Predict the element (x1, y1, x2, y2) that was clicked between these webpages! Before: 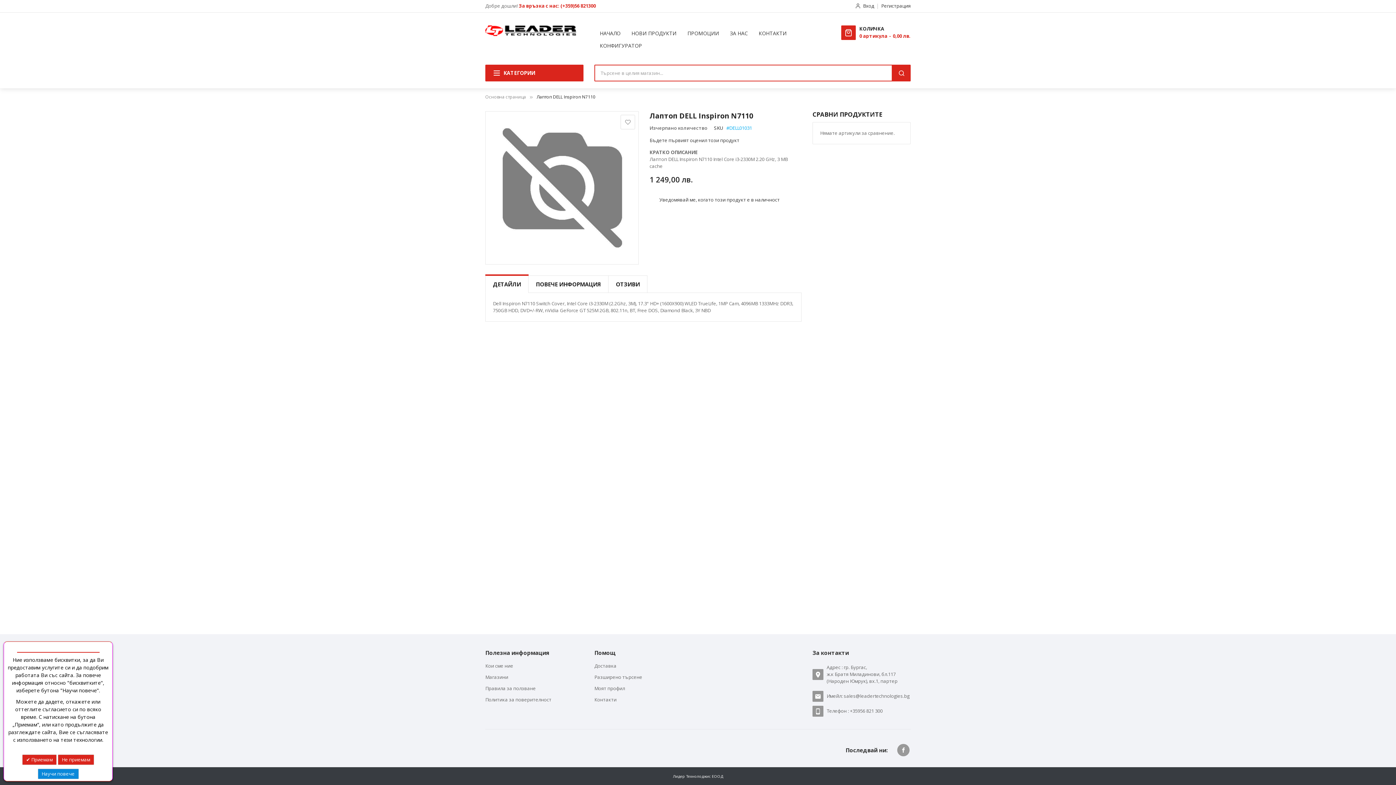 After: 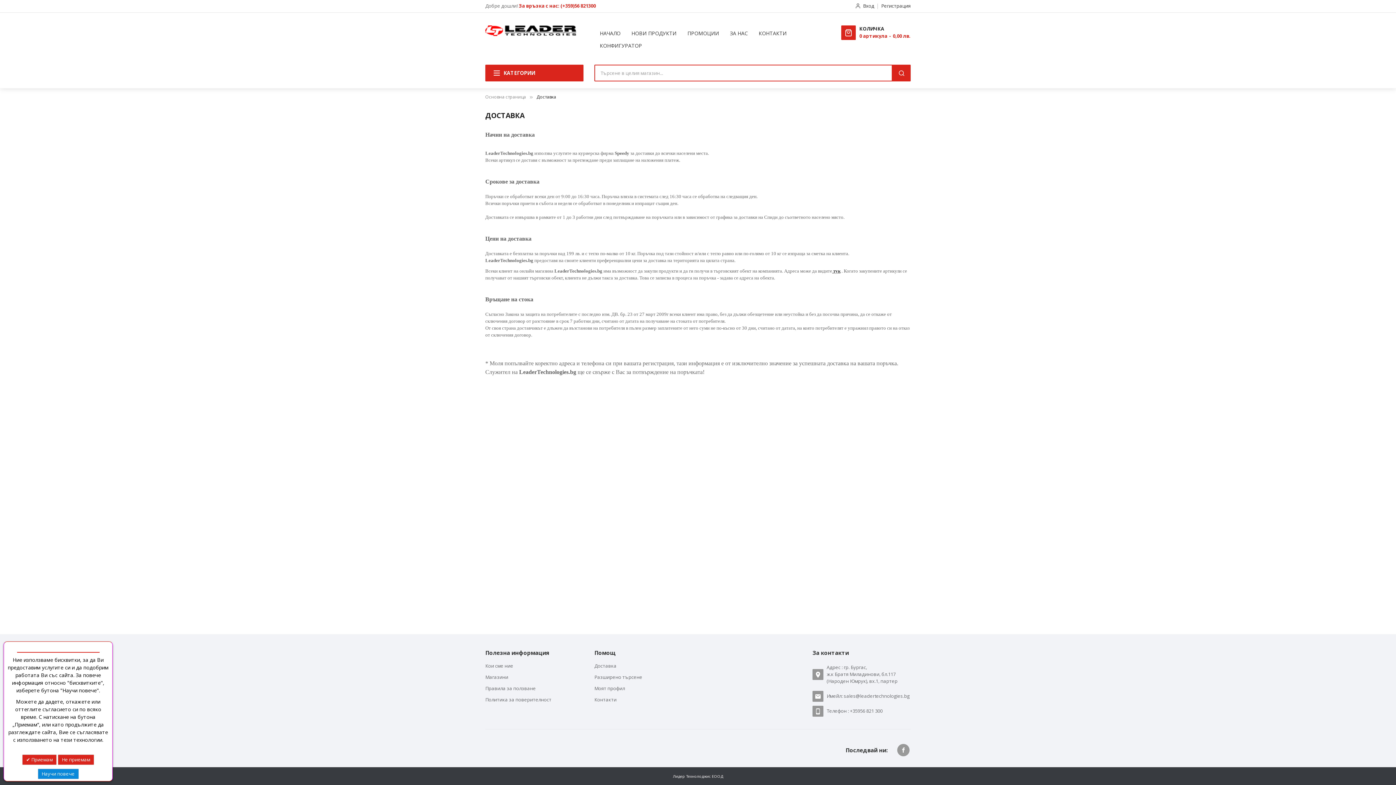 Action: label: Доставка bbox: (594, 660, 616, 672)